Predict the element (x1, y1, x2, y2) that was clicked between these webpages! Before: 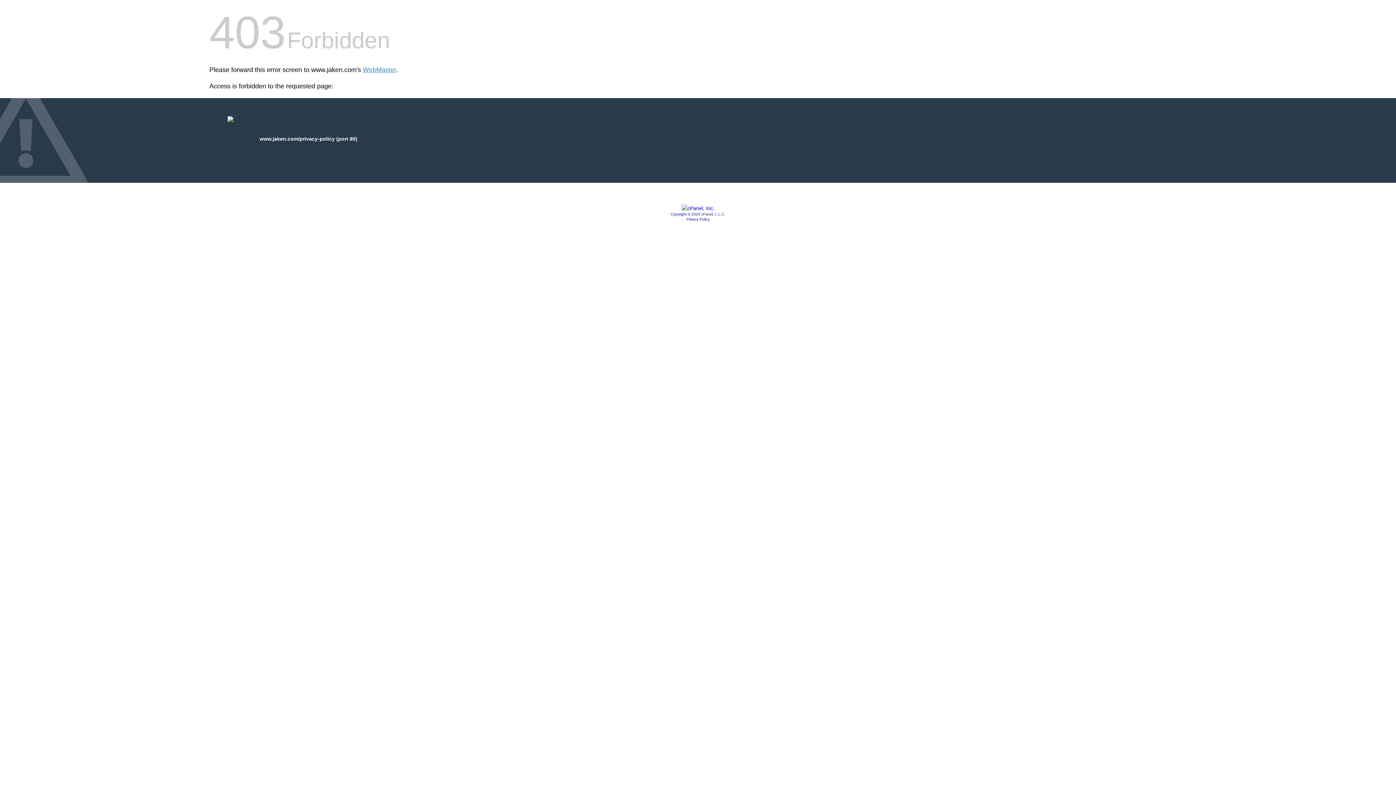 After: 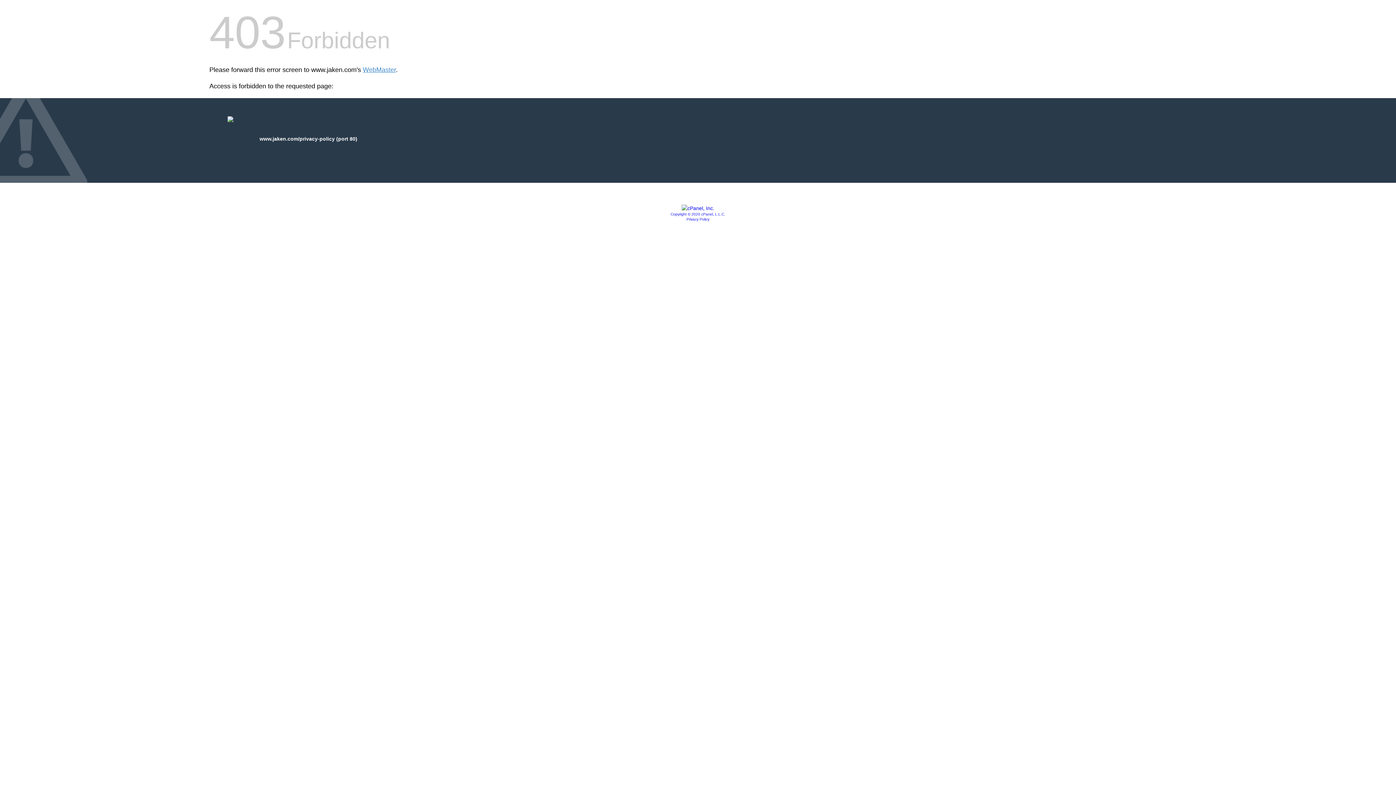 Action: bbox: (681, 205, 714, 211)